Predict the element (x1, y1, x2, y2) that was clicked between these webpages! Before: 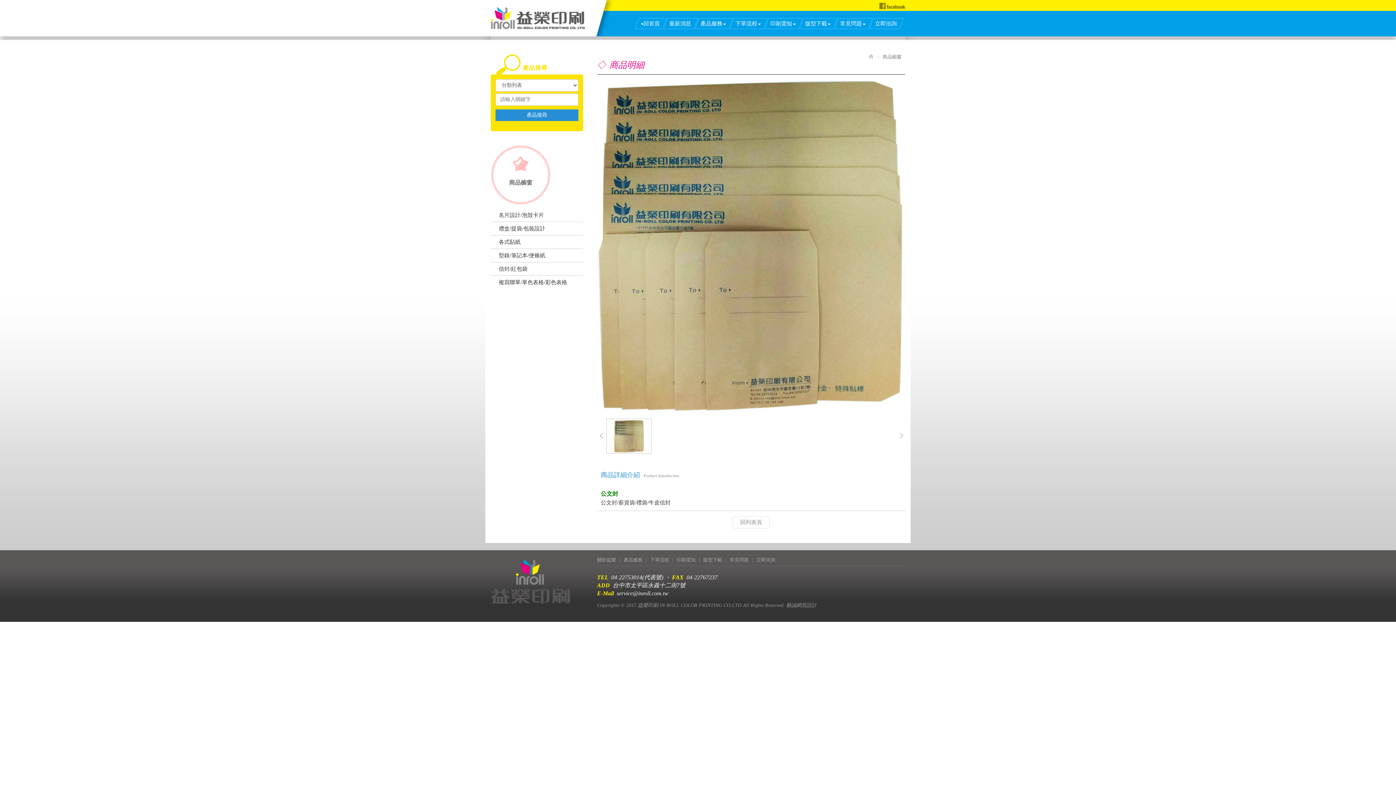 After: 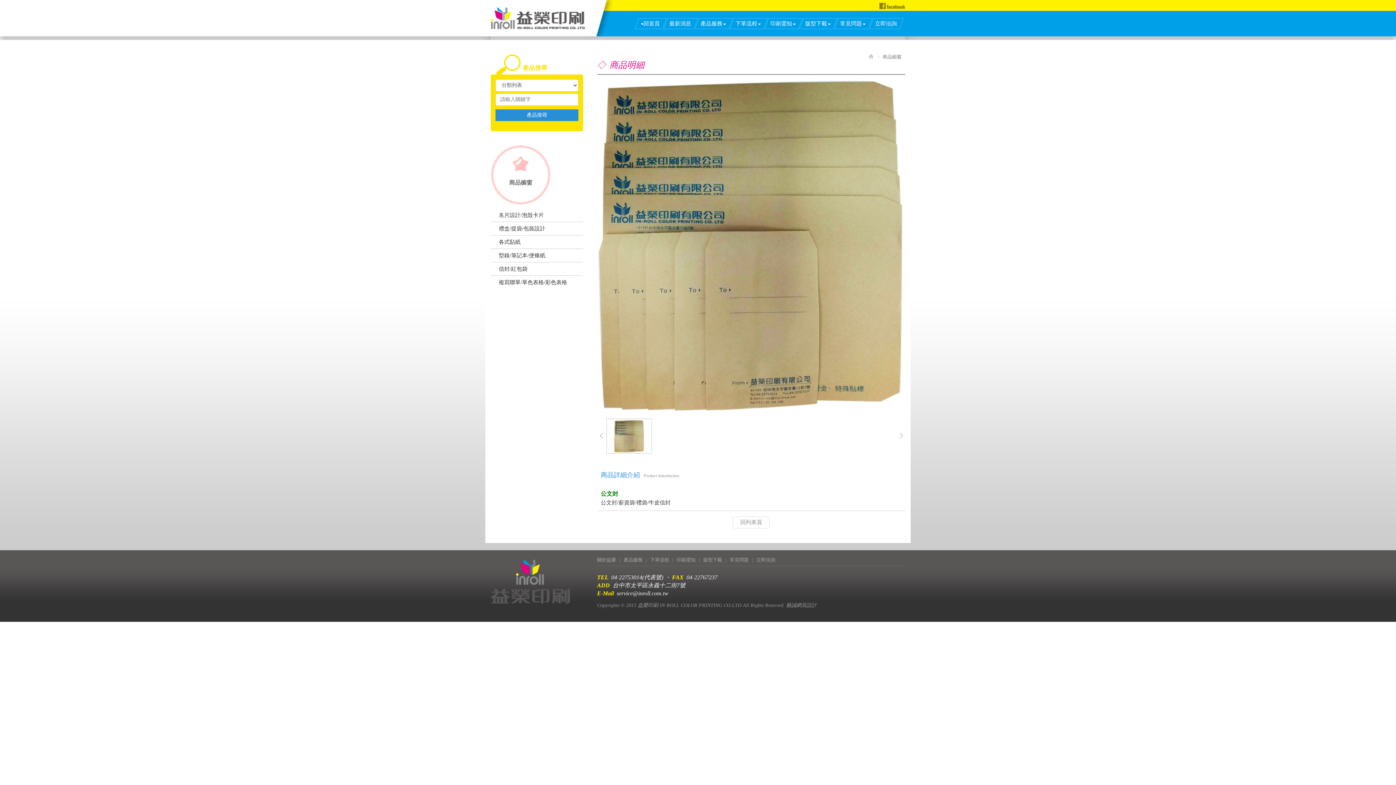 Action: bbox: (597, 78, 905, 413)